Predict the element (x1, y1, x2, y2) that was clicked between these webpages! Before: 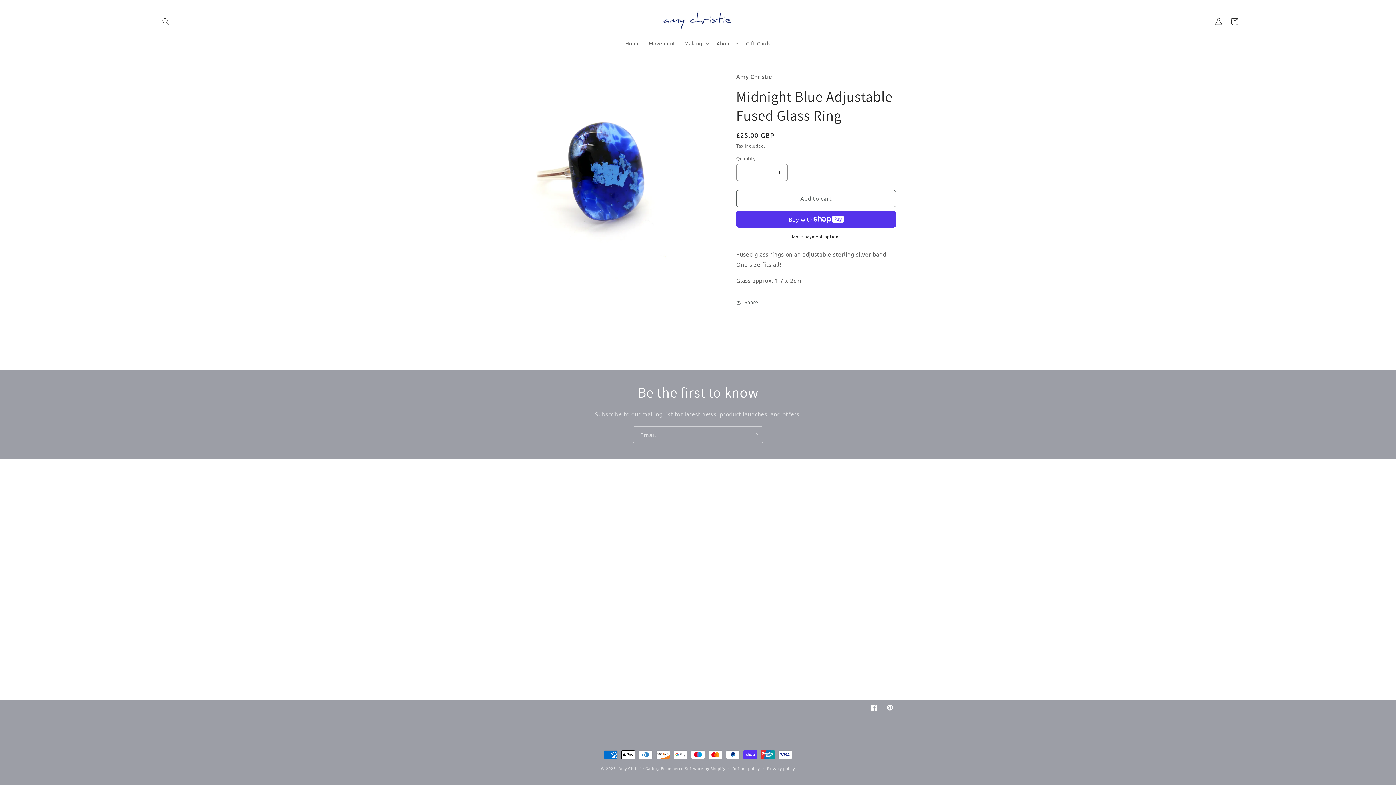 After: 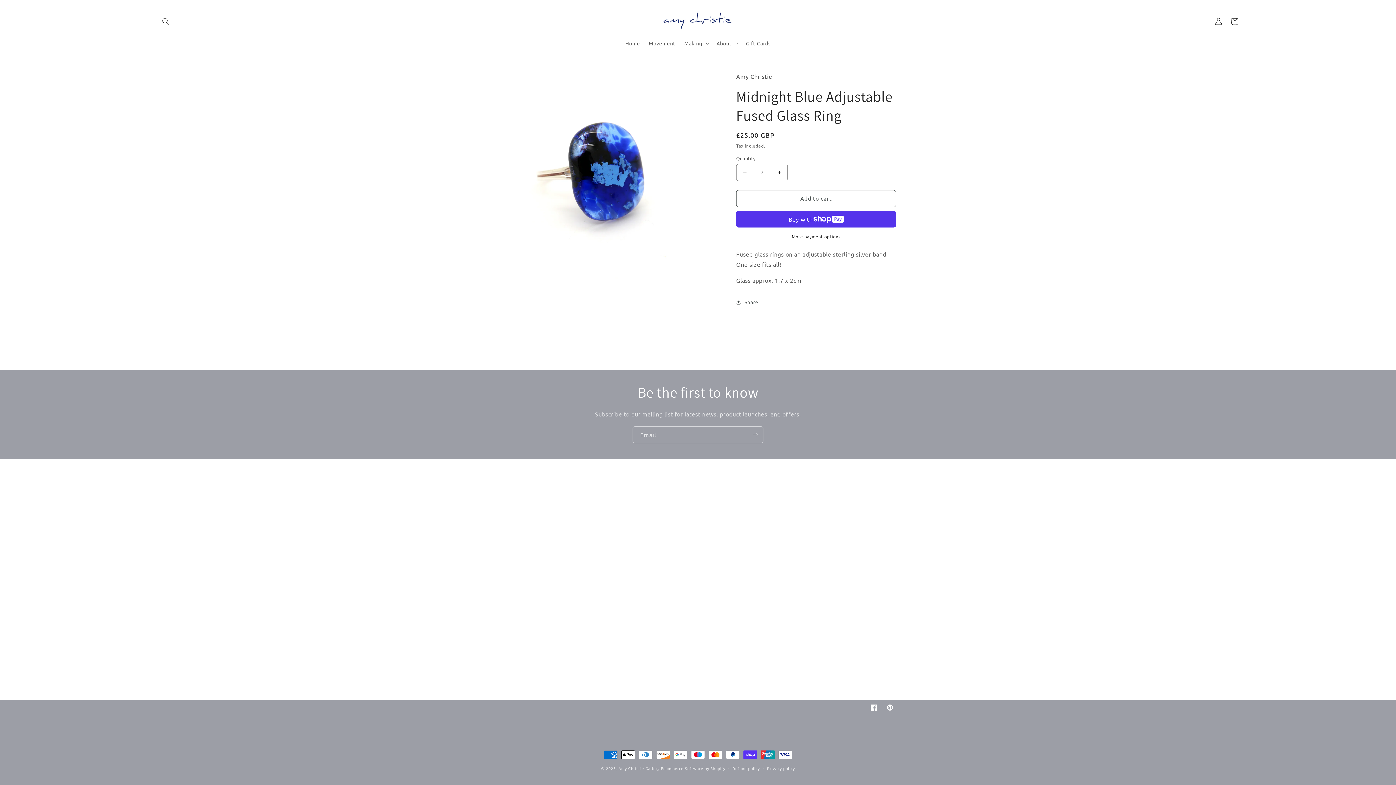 Action: bbox: (771, 163, 787, 180) label: Increase quantity for Midnight Blue Adjustable Fused Glass Ring